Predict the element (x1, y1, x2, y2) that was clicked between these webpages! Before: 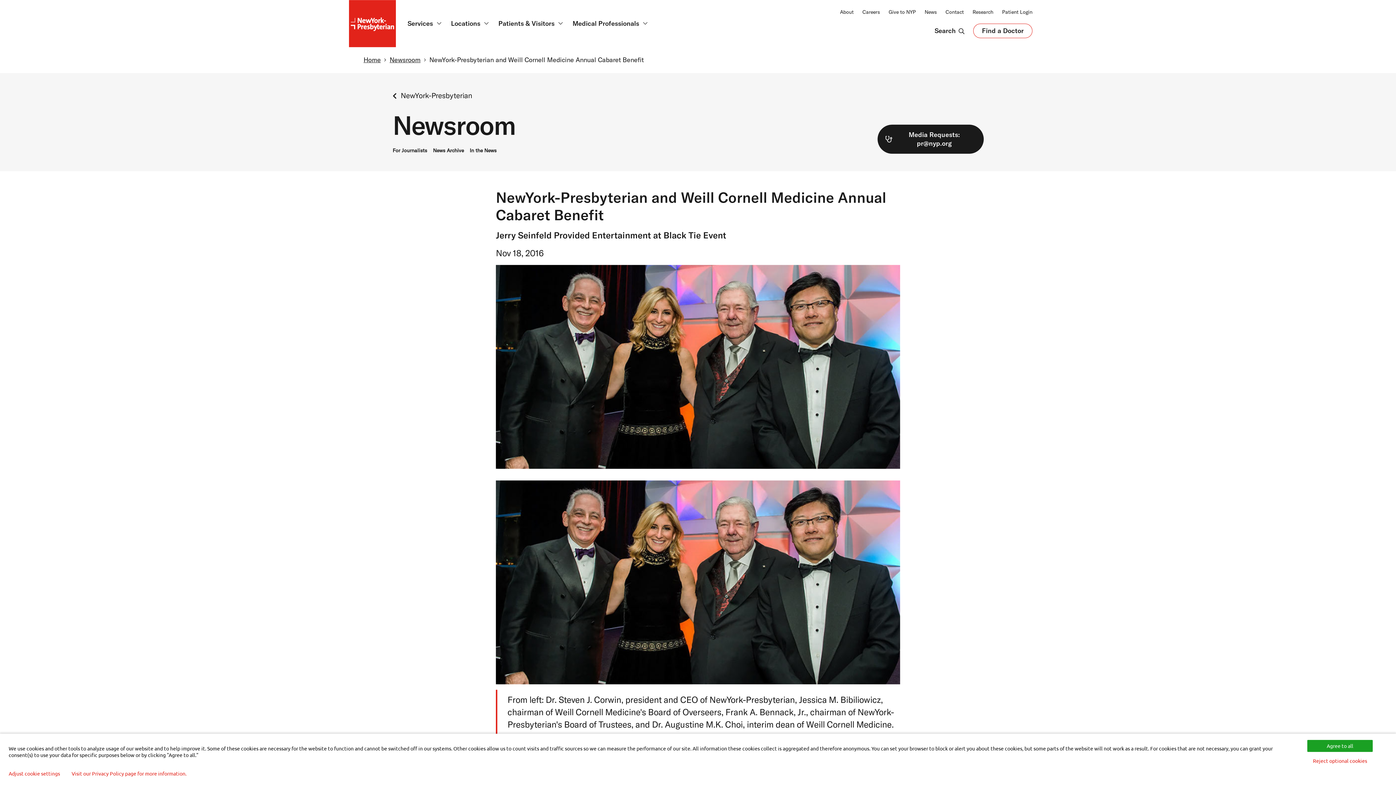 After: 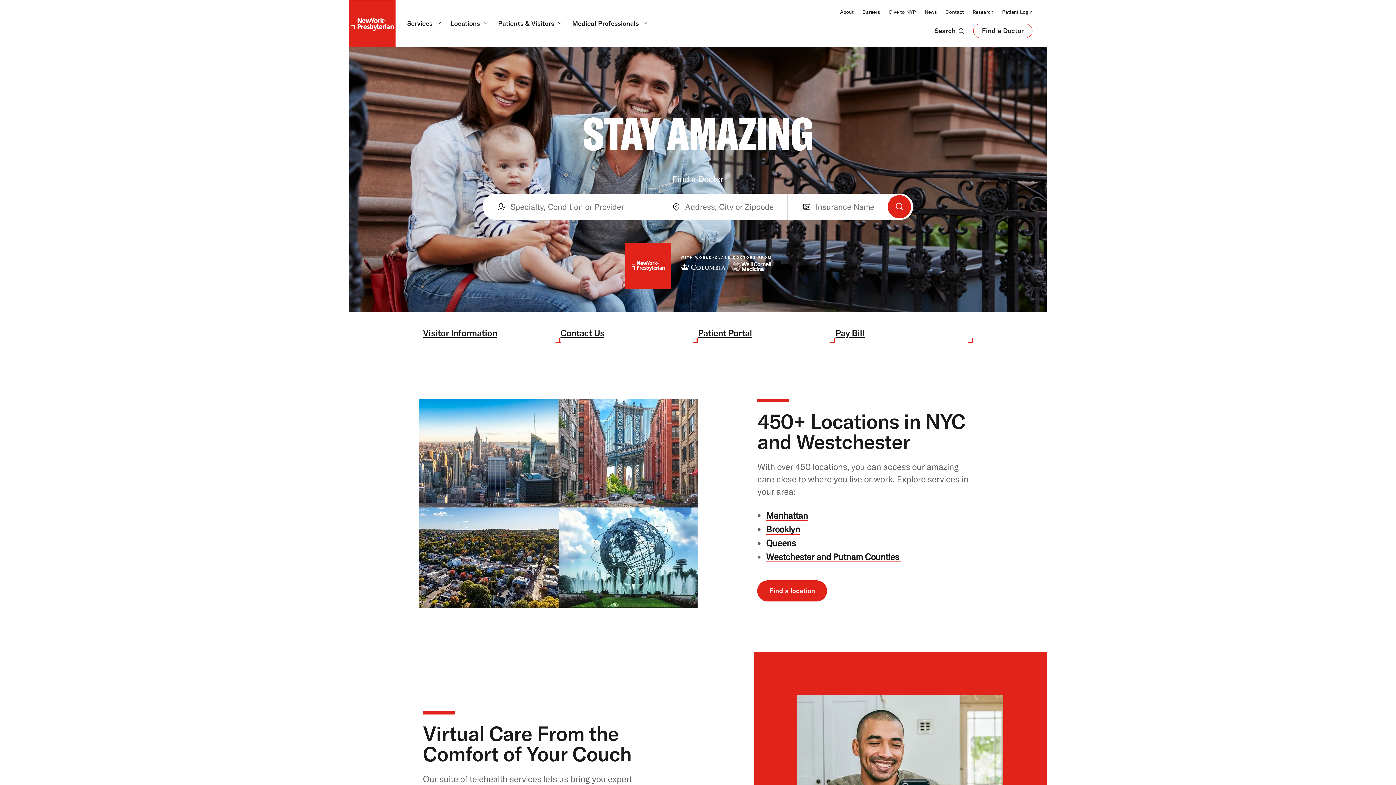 Action: bbox: (349, 0, 396, 46) label: NewYork-Presbyterian